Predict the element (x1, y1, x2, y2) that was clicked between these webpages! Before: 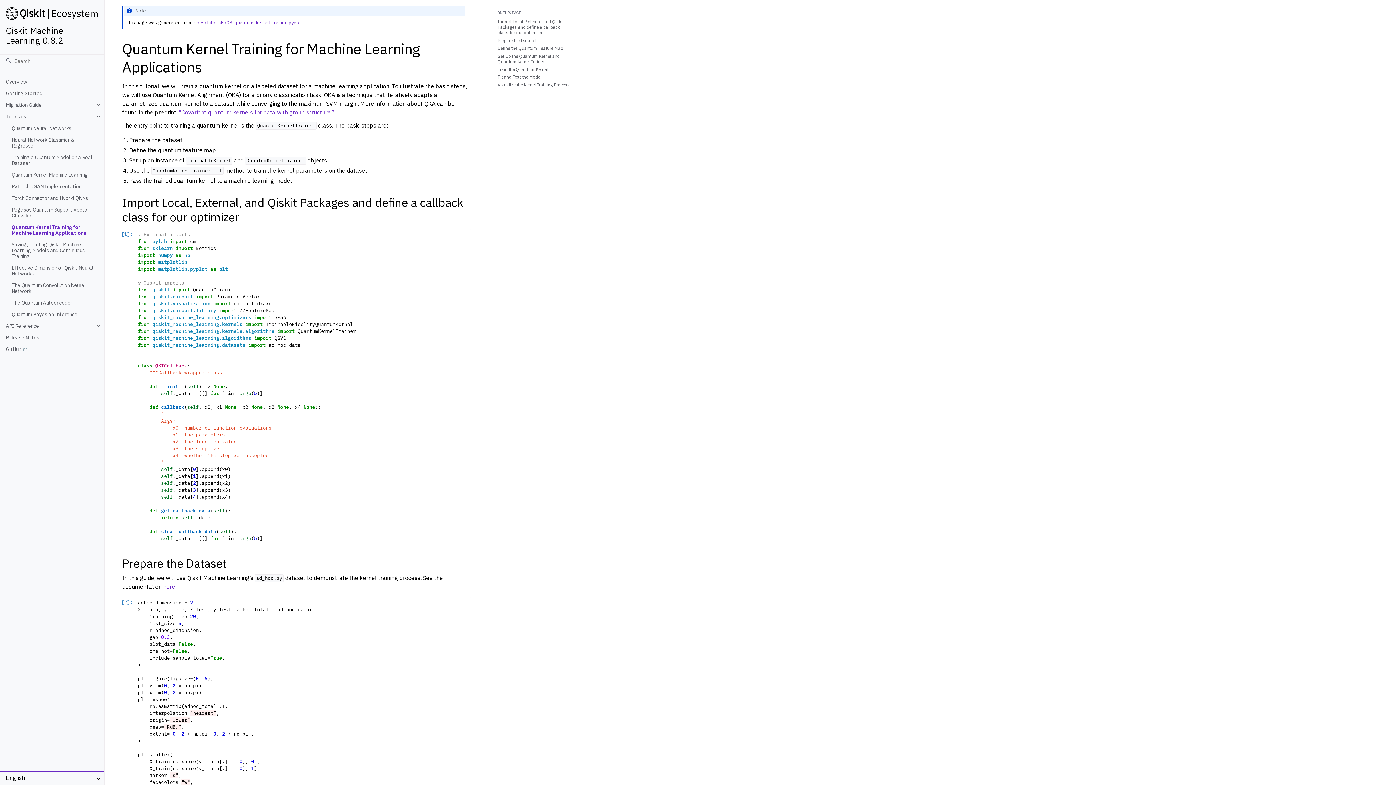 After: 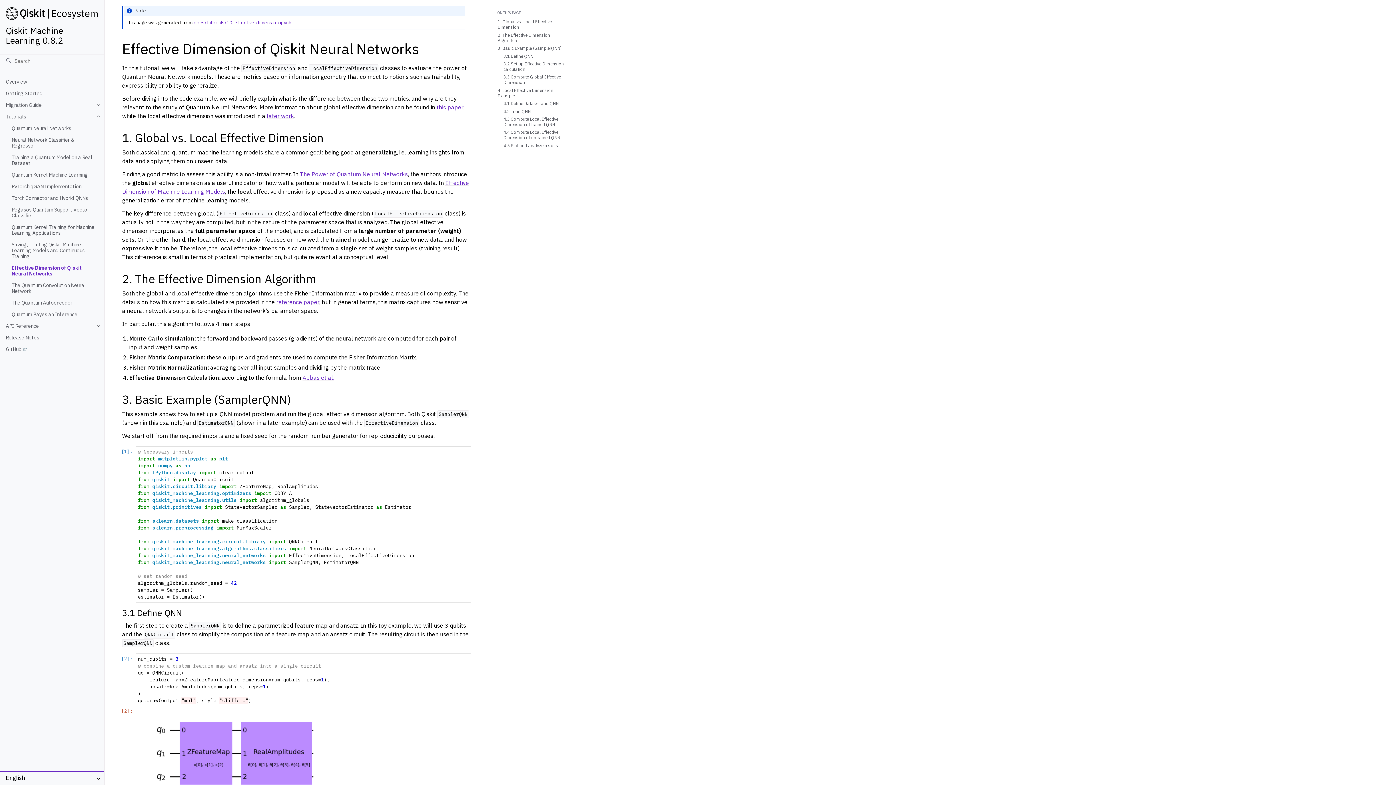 Action: label: Effective Dimension of Qiskit Neural Networks bbox: (5, 262, 104, 279)